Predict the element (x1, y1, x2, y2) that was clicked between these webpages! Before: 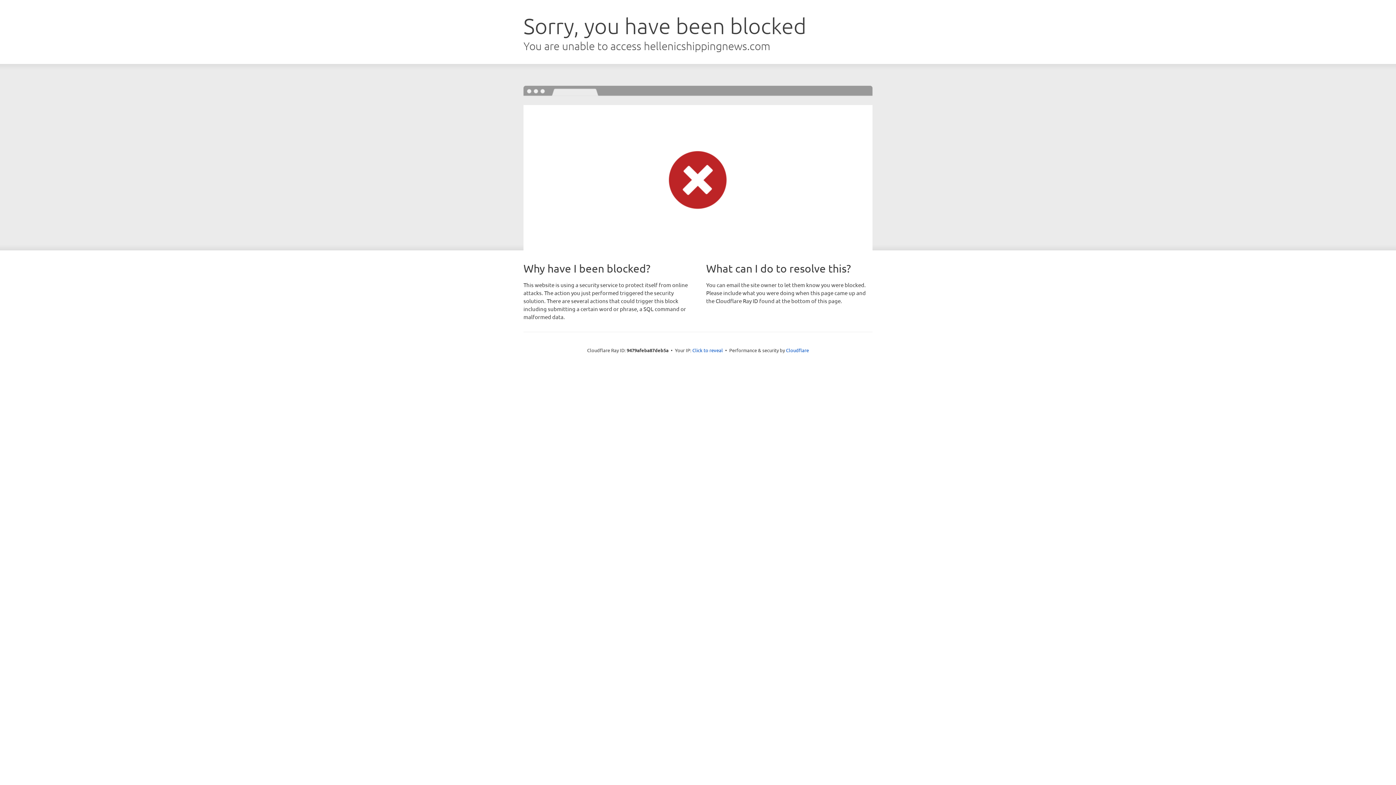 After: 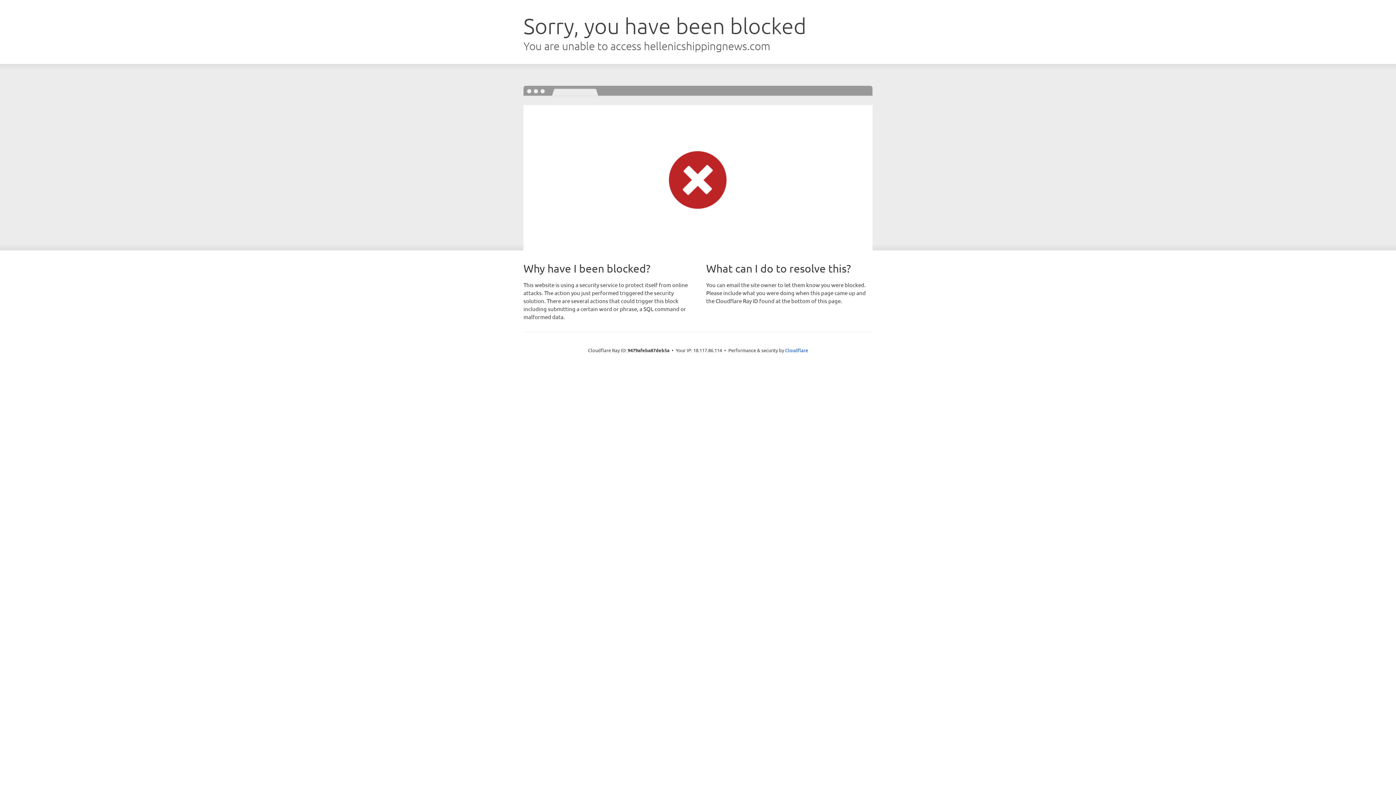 Action: label: Click to reveal bbox: (692, 346, 723, 353)